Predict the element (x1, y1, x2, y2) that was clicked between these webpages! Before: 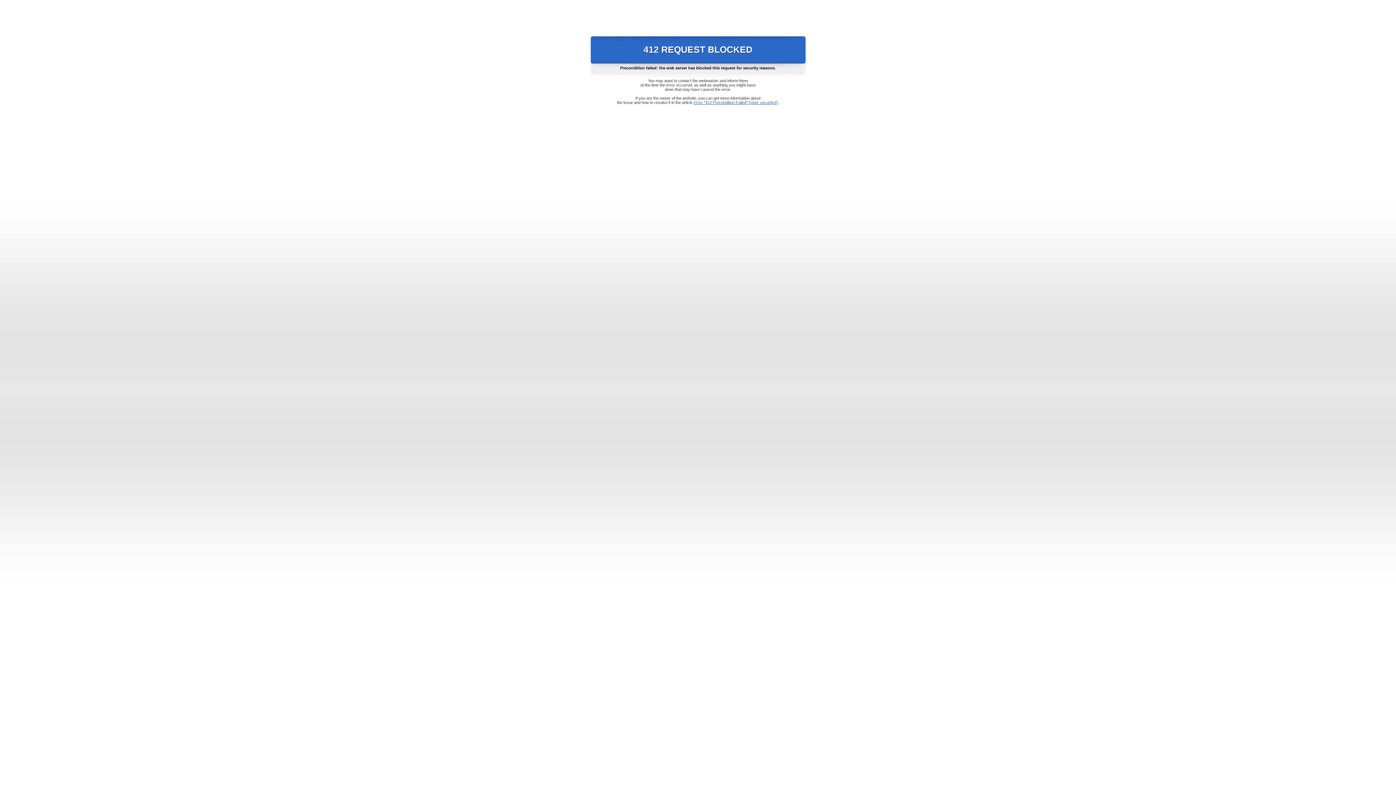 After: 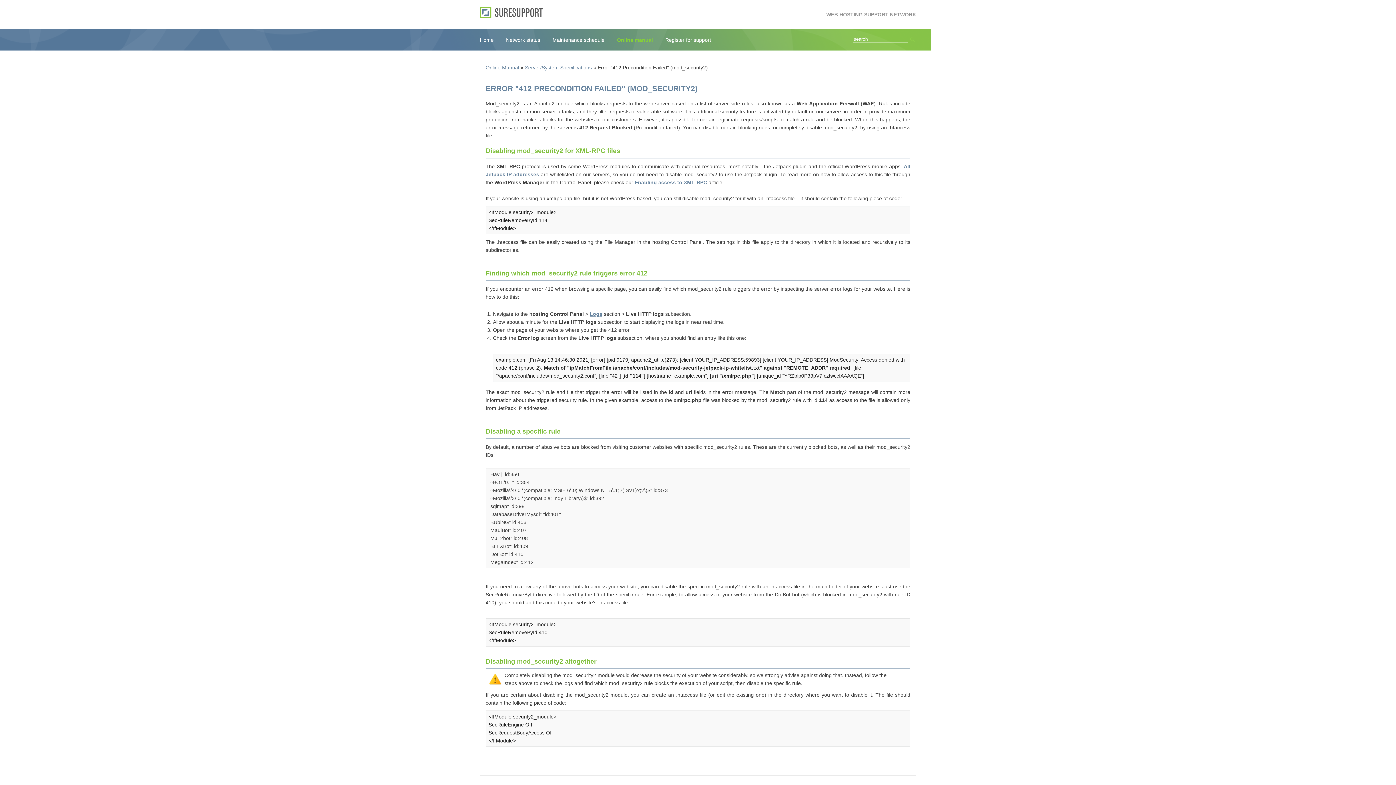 Action: label: Error "412 Precondition Failed" (mod_security2) bbox: (693, 100, 778, 104)